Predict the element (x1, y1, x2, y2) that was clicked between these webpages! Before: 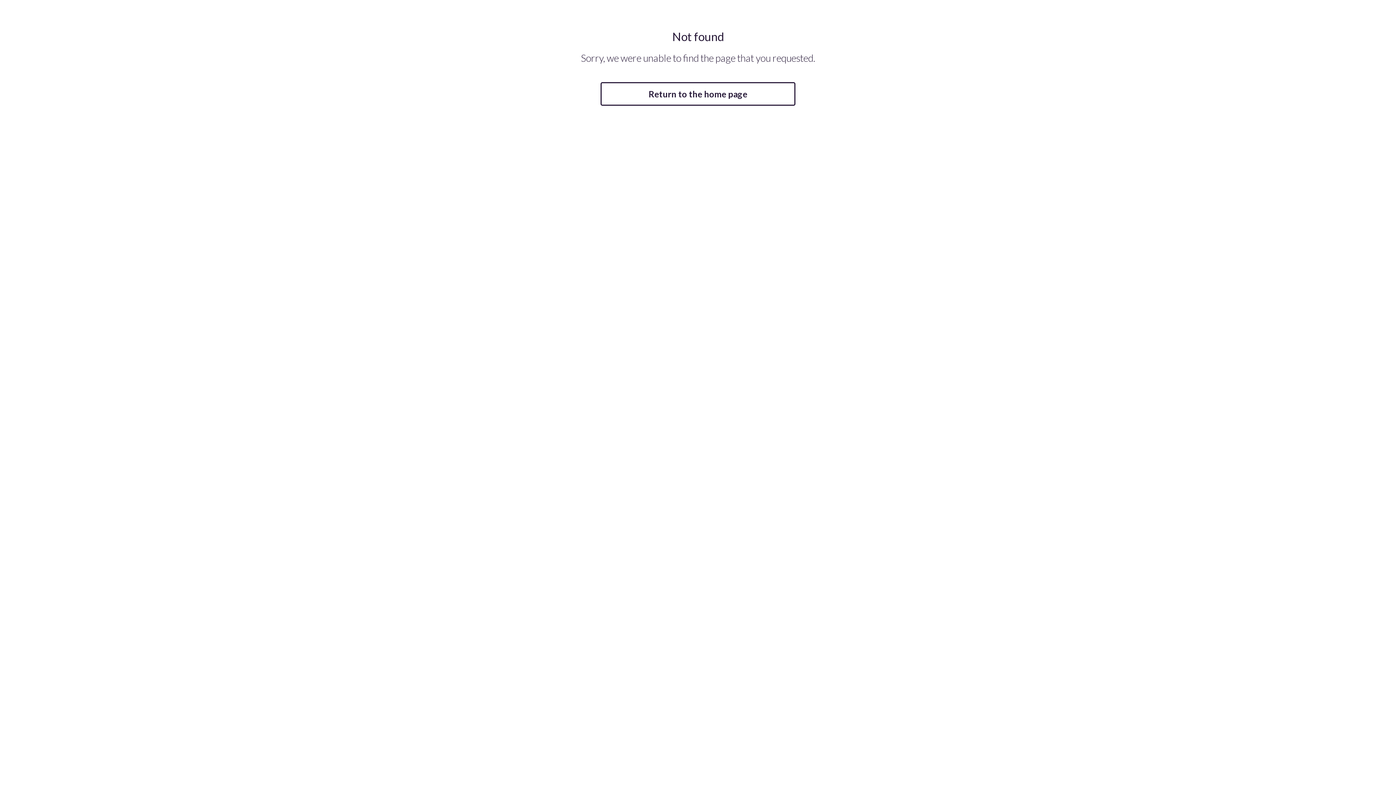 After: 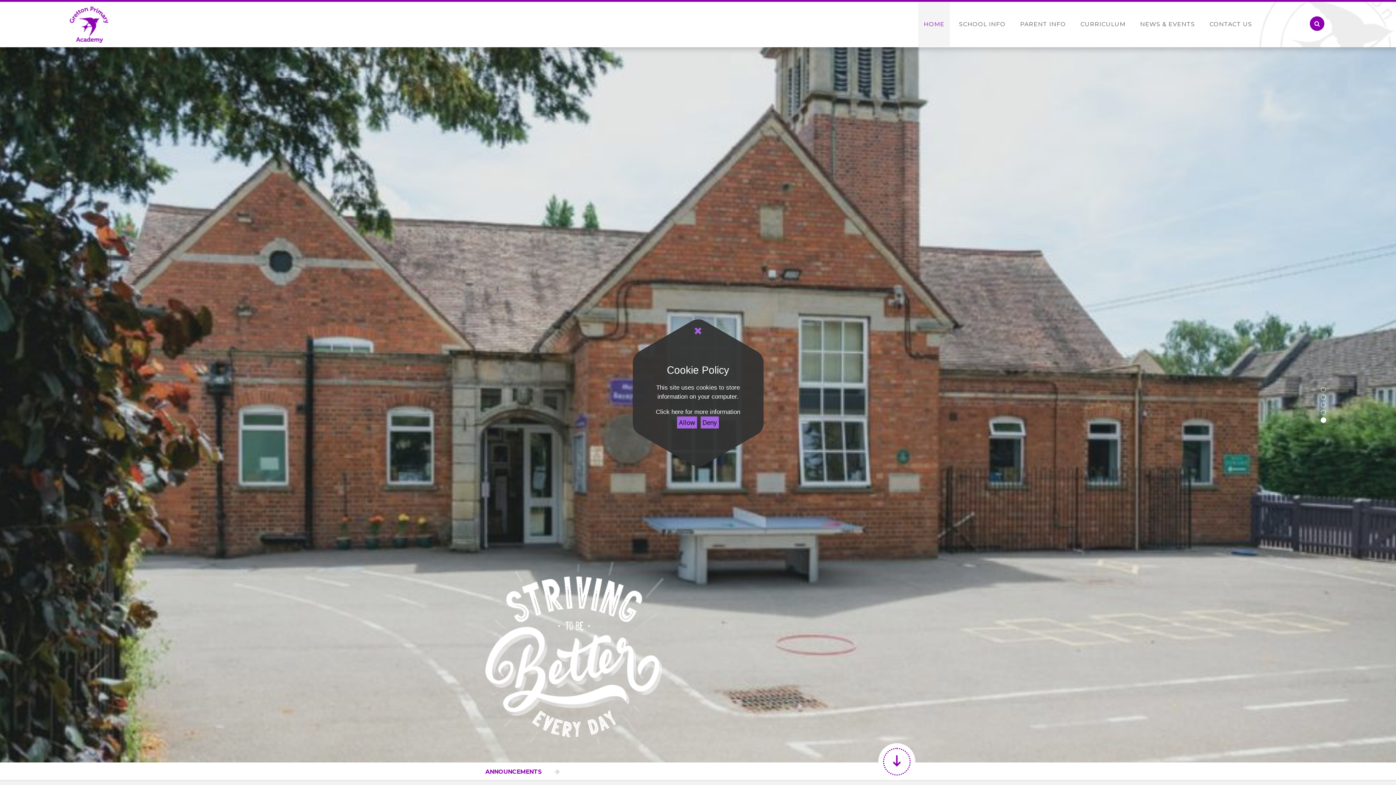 Action: label: Return to the home page bbox: (600, 82, 795, 105)